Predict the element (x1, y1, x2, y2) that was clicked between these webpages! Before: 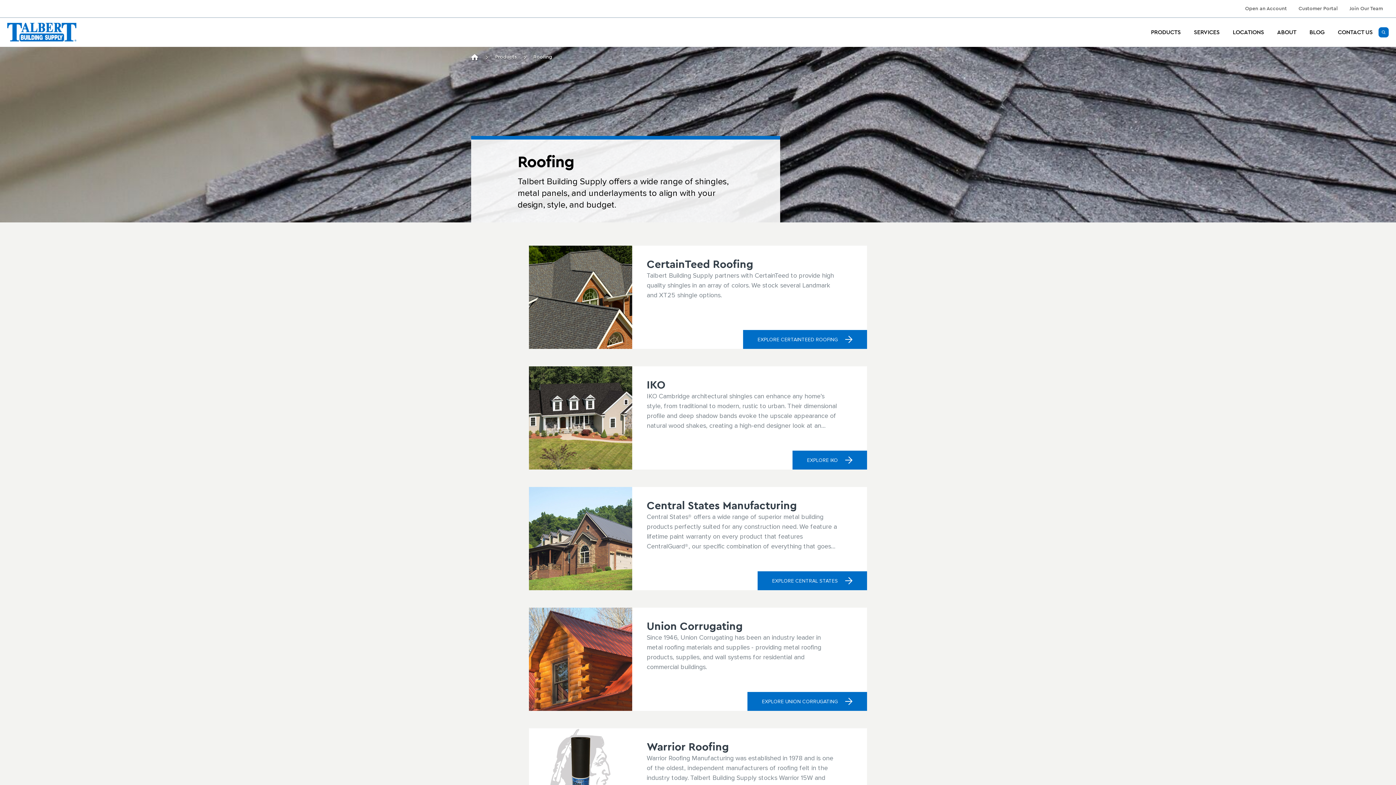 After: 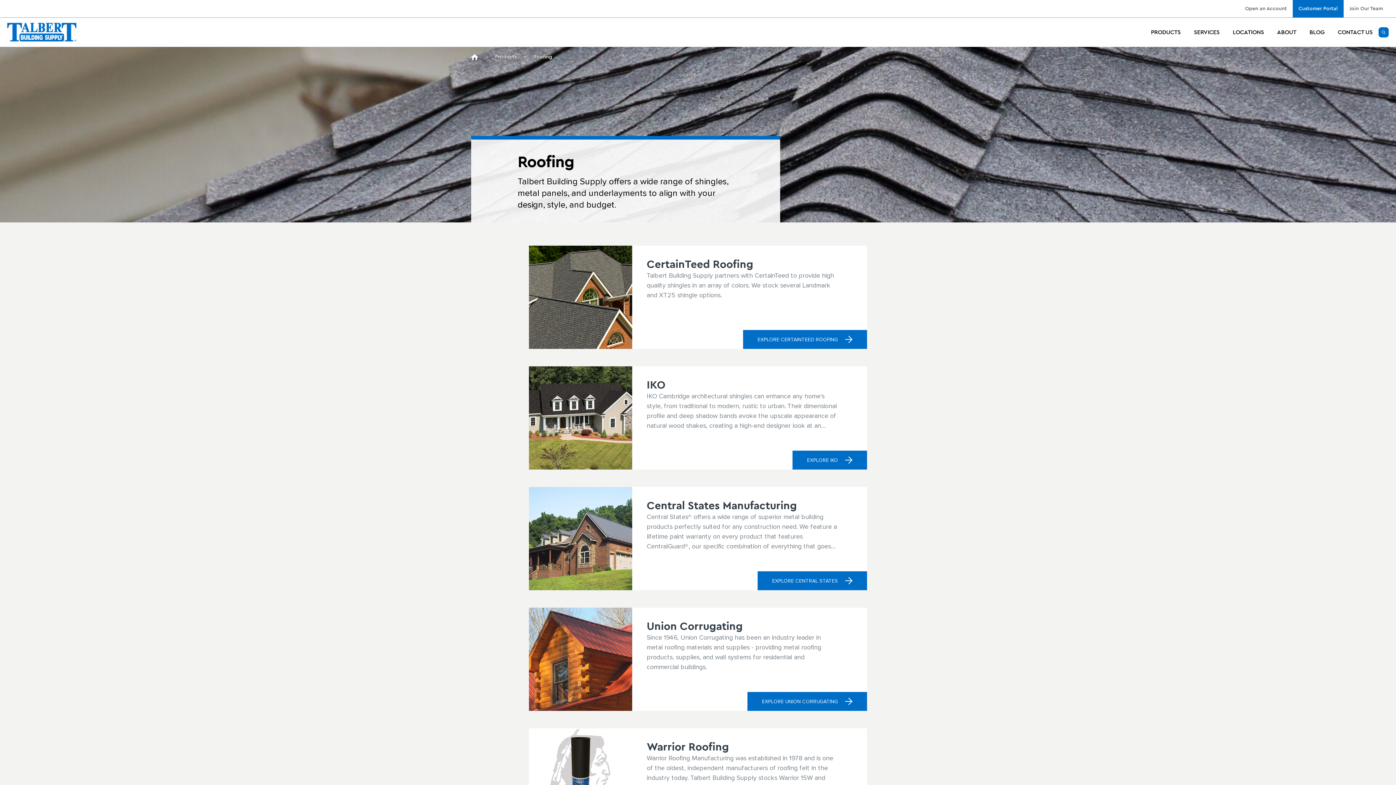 Action: bbox: (1293, 0, 1344, 17) label: Customer Portal